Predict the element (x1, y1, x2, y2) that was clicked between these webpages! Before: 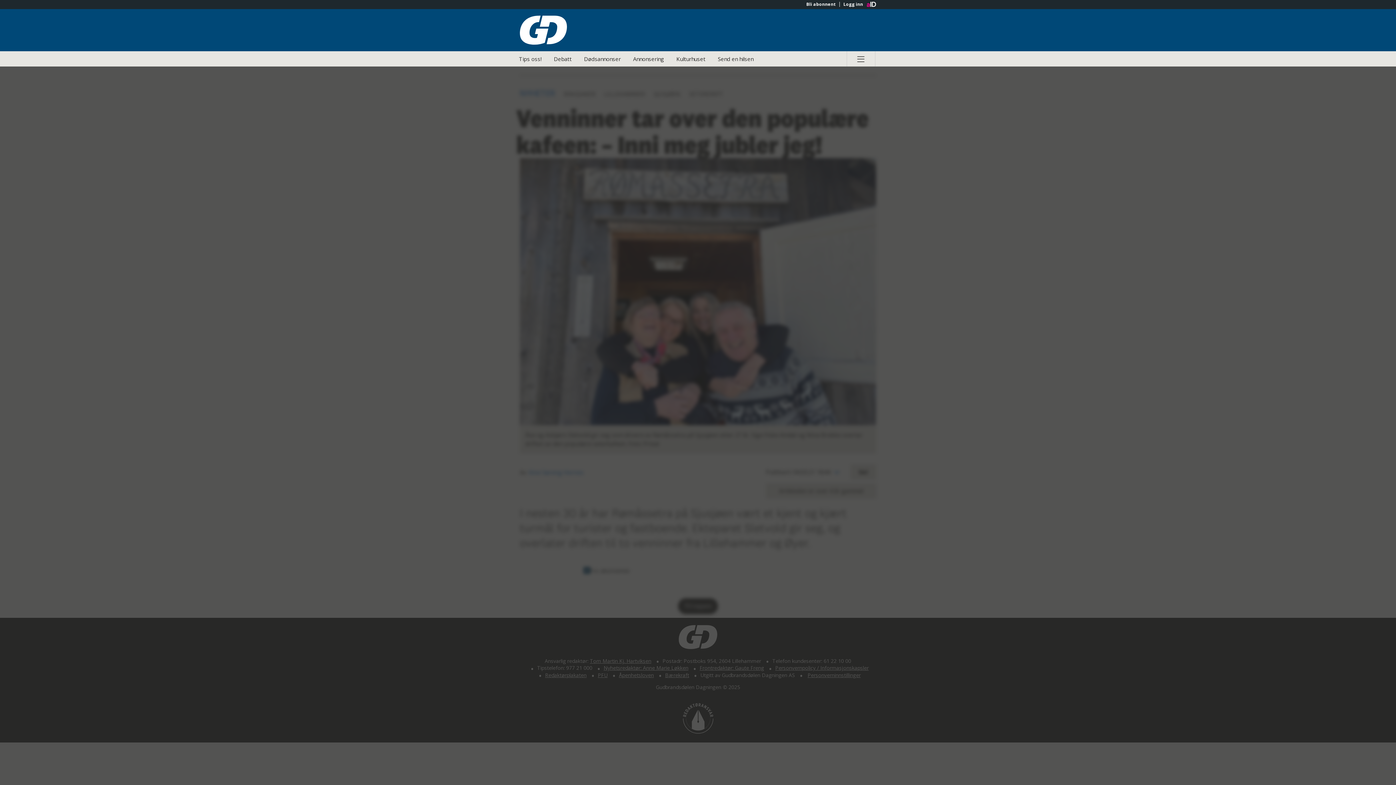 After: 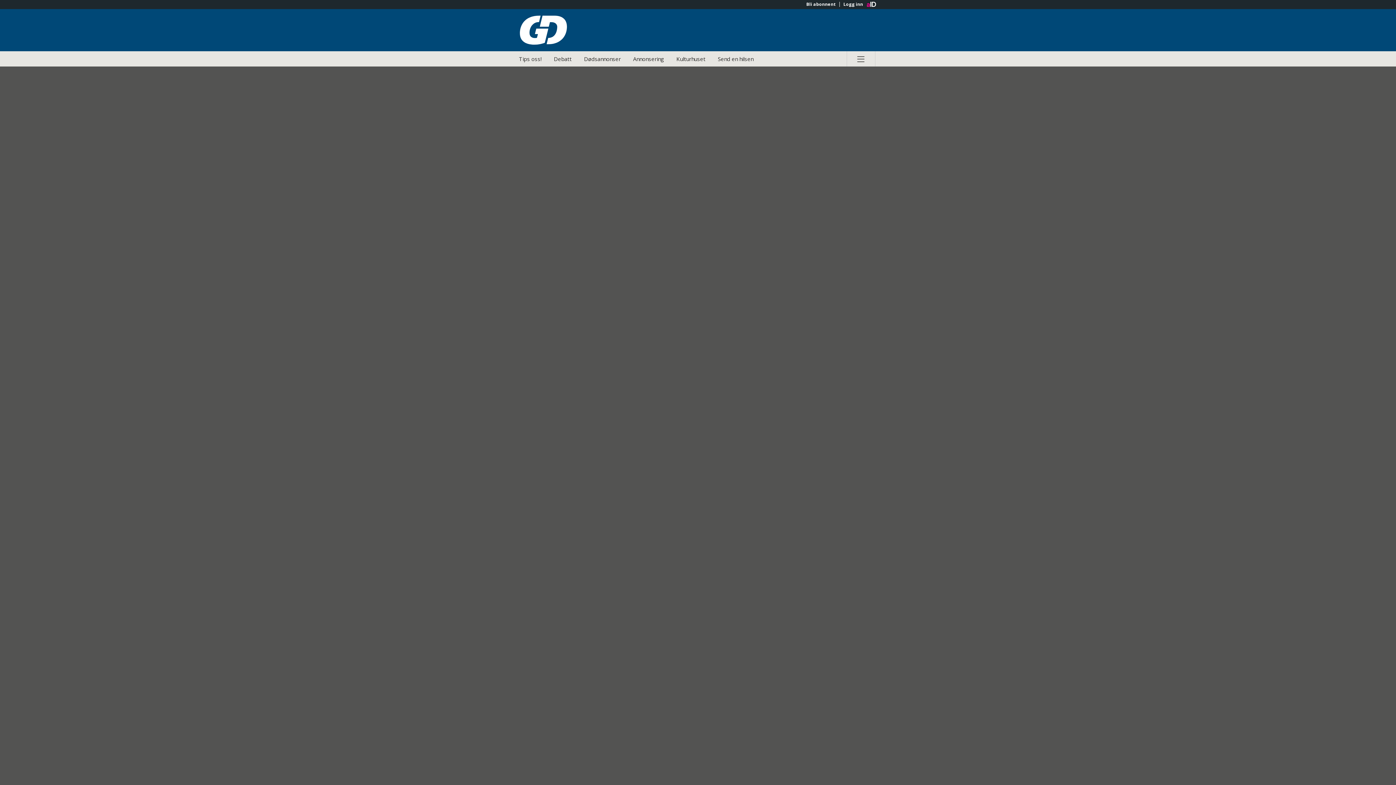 Action: label: Dødsannonser bbox: (578, 51, 626, 66)